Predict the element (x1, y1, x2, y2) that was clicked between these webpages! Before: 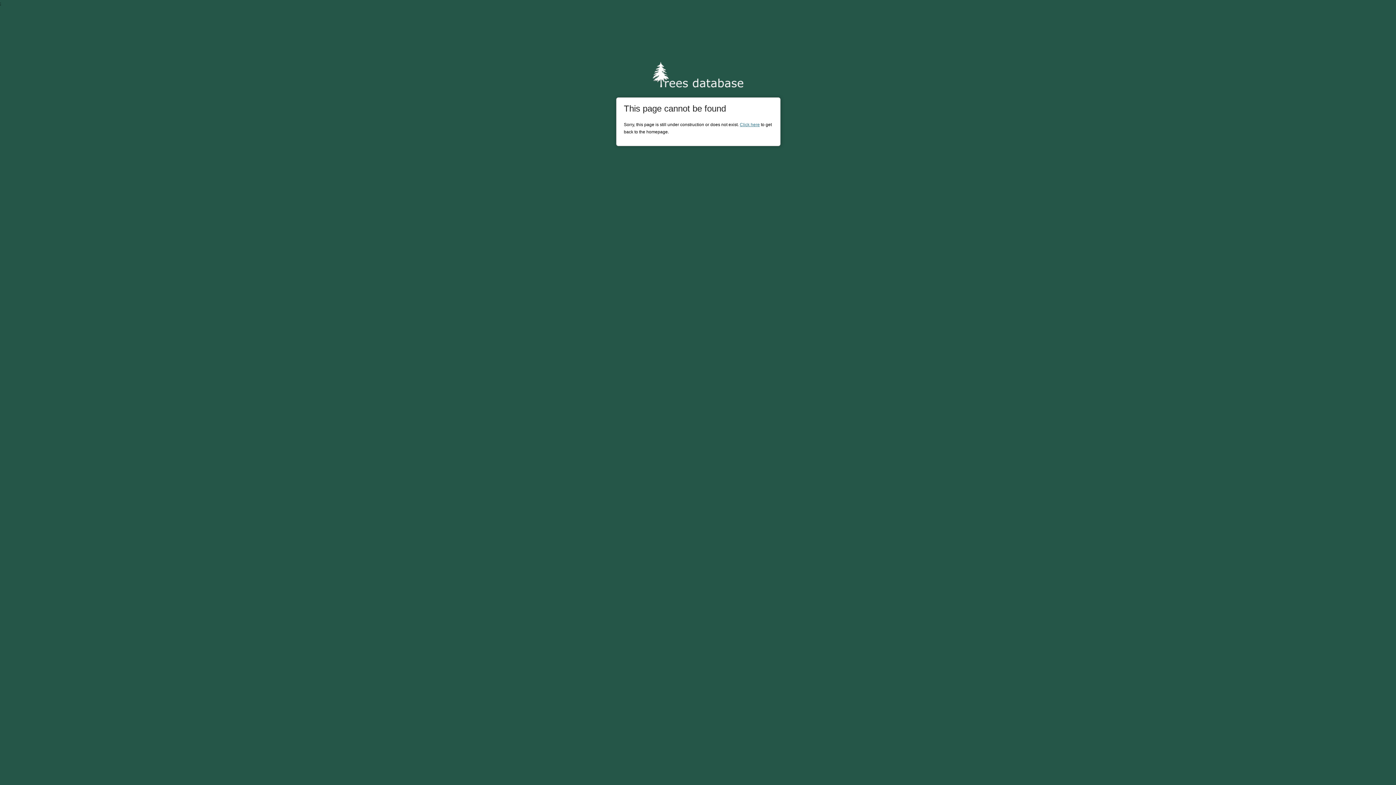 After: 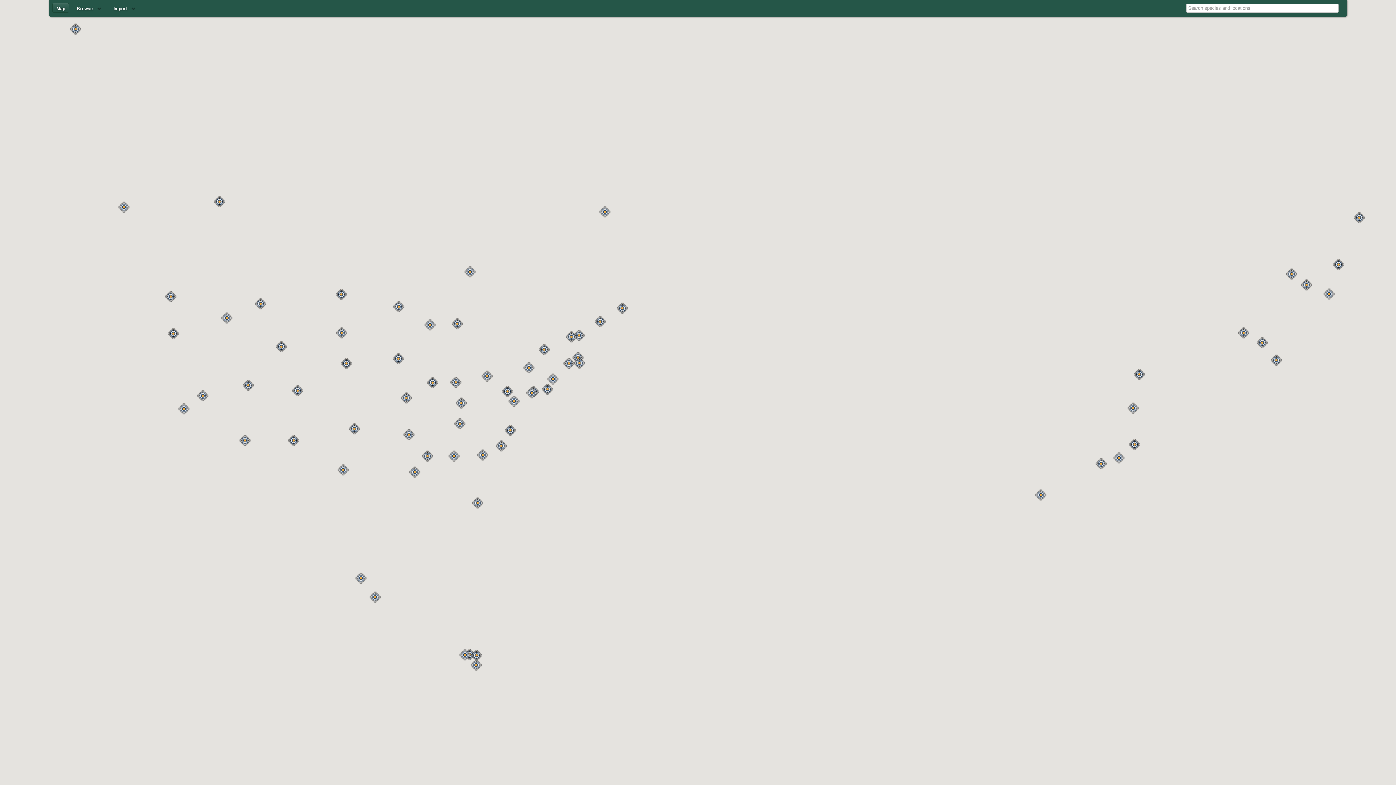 Action: label: Click here bbox: (740, 122, 760, 127)